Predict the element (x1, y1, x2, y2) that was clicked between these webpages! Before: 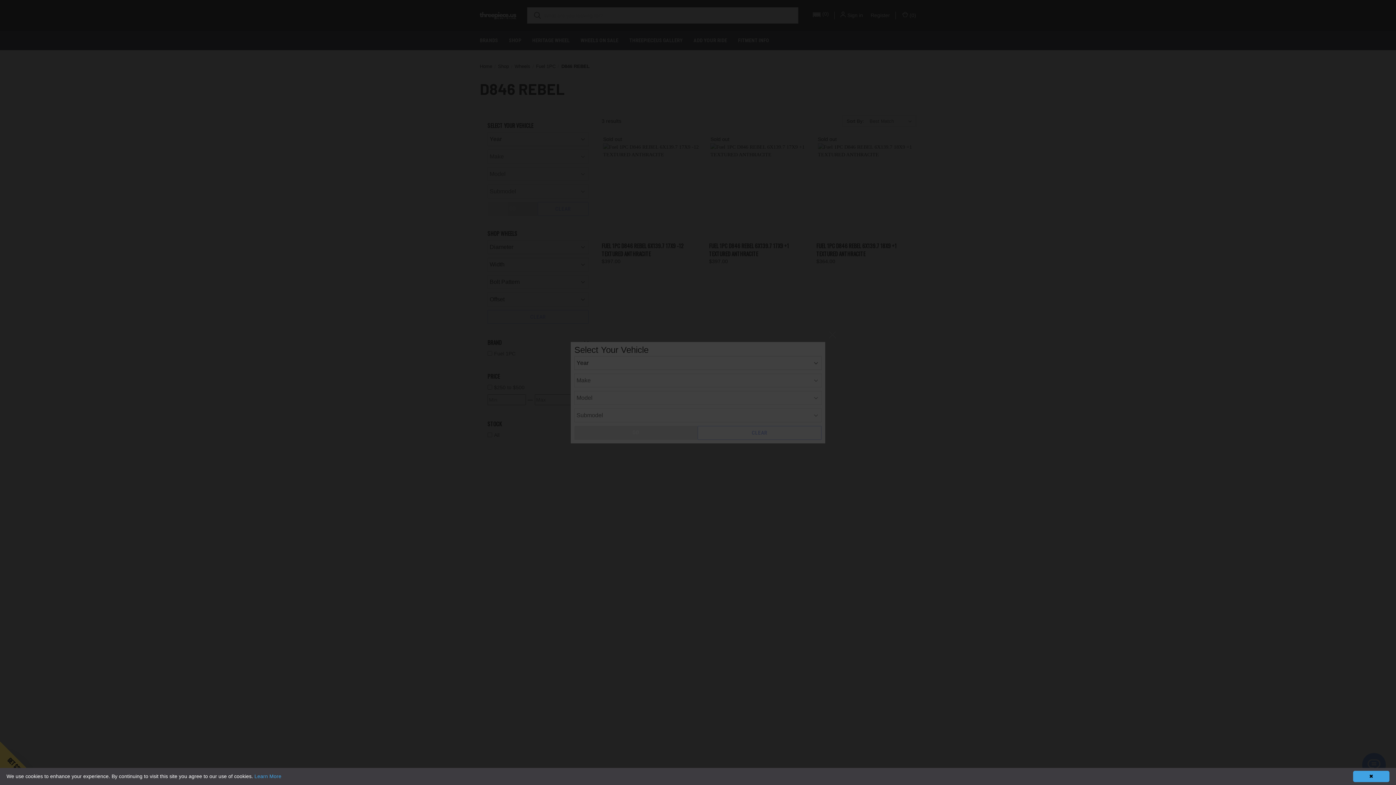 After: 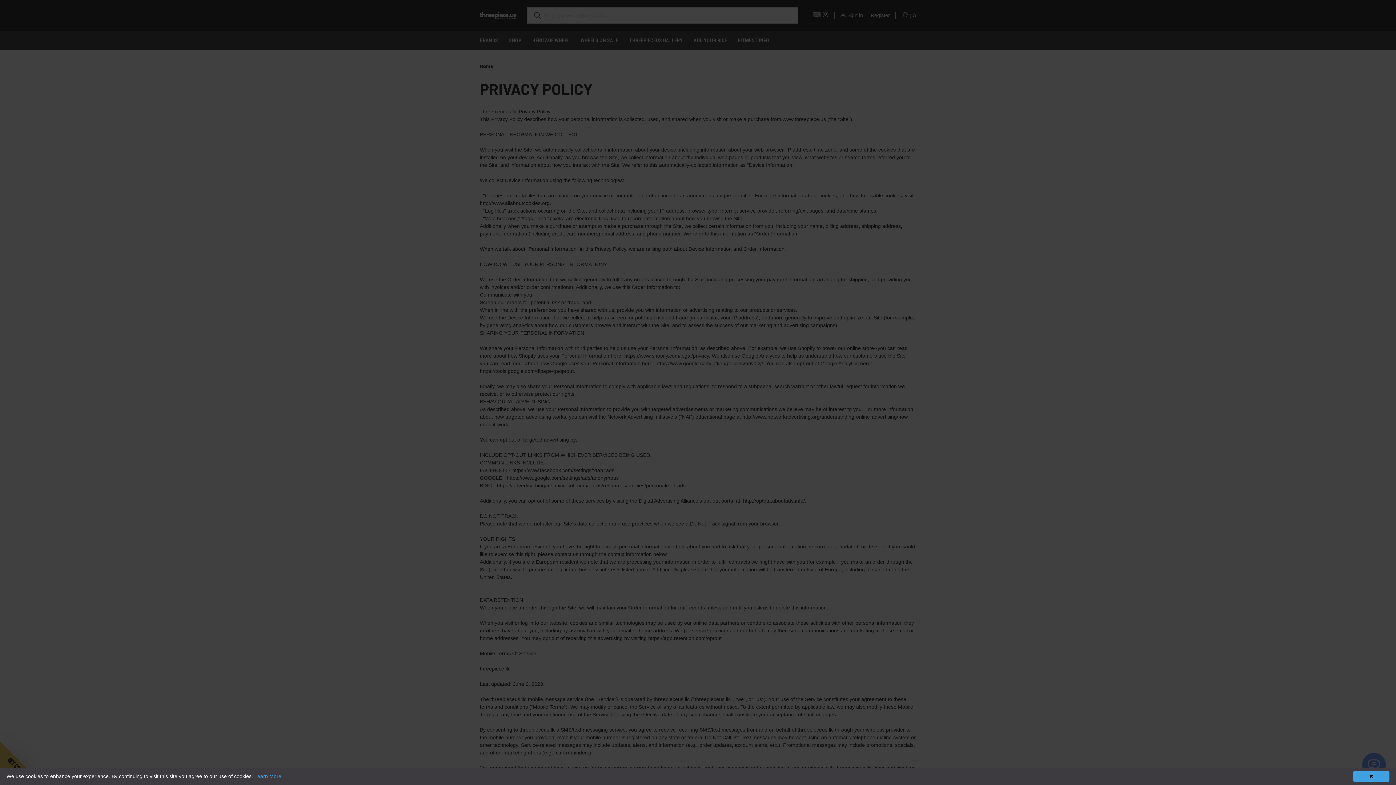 Action: label: Learn More bbox: (254, 773, 281, 779)